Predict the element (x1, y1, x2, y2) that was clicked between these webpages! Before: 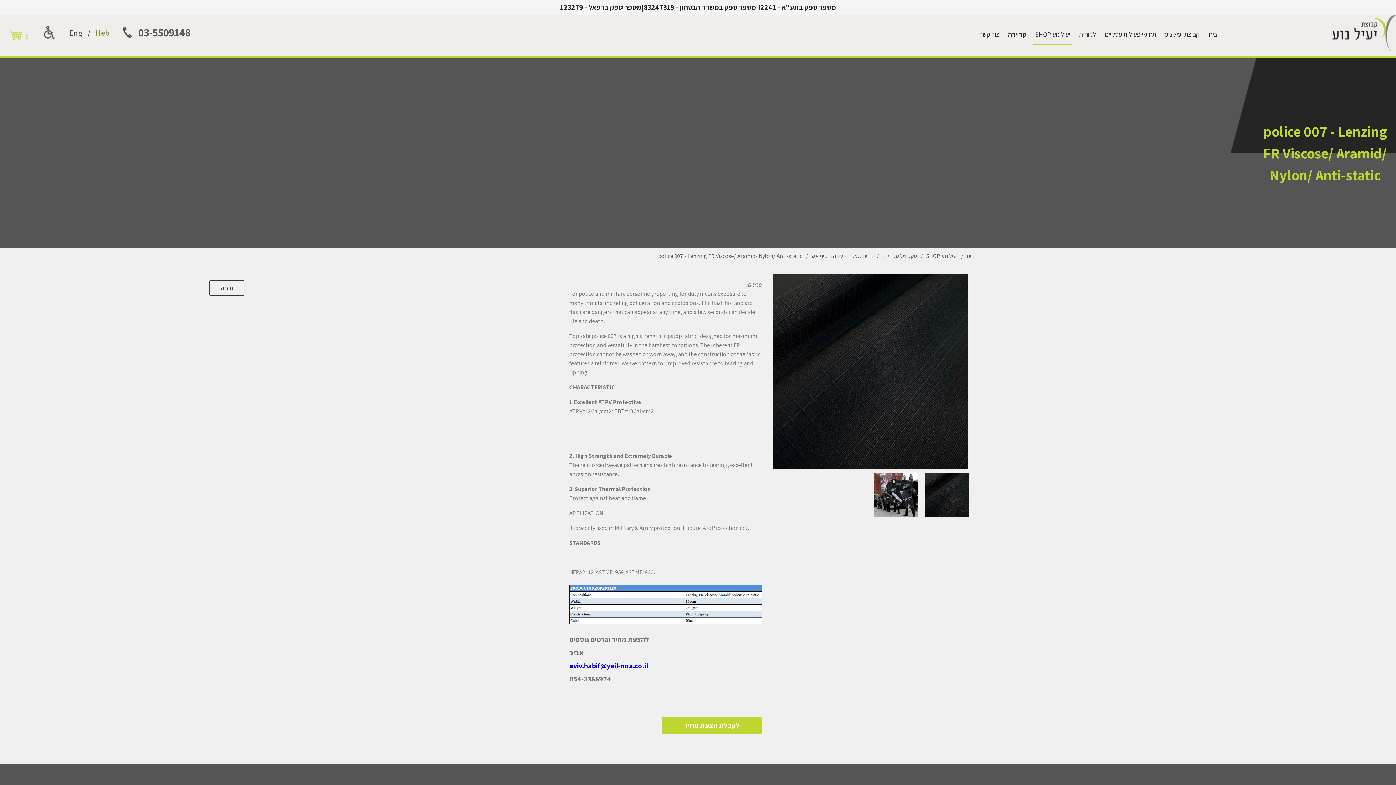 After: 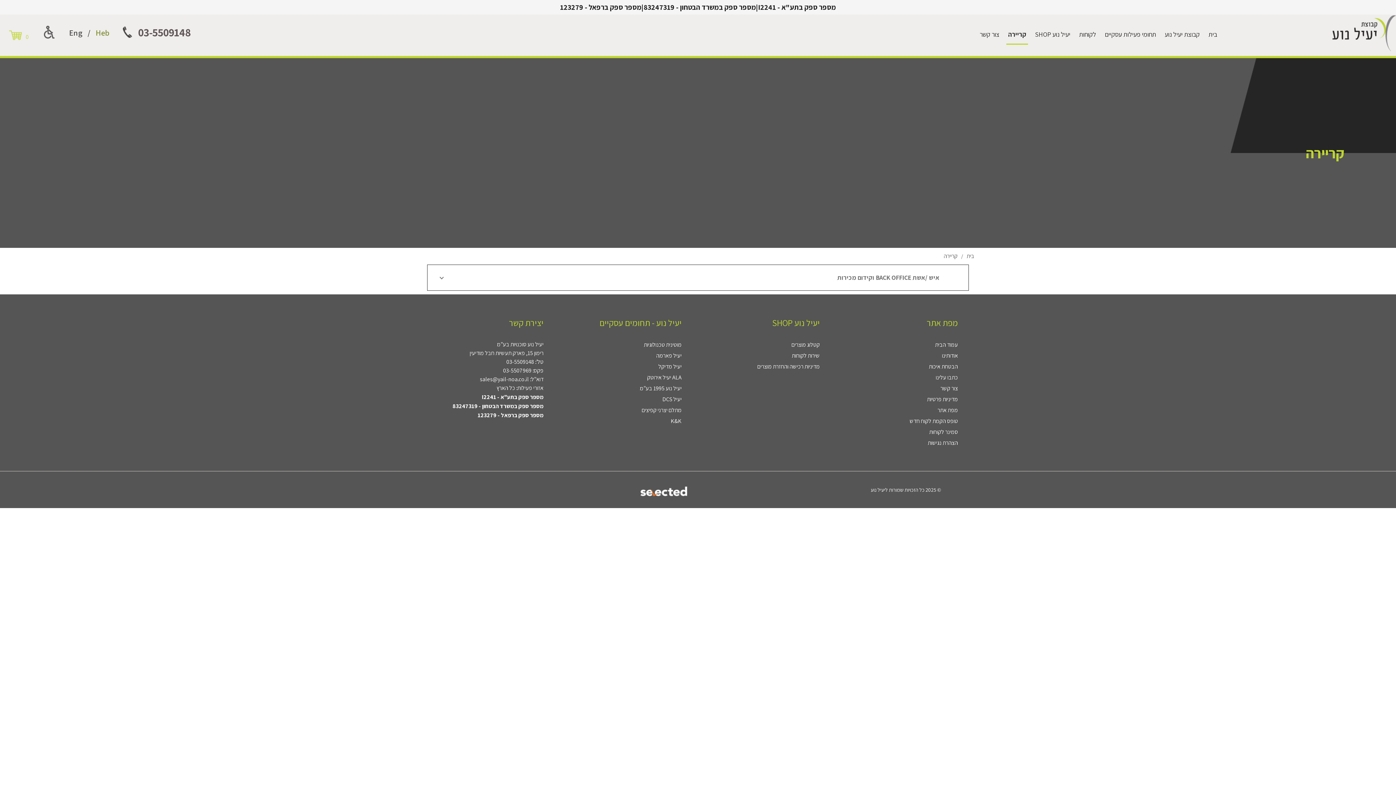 Action: bbox: (1006, 24, 1028, 44) label: קריירה